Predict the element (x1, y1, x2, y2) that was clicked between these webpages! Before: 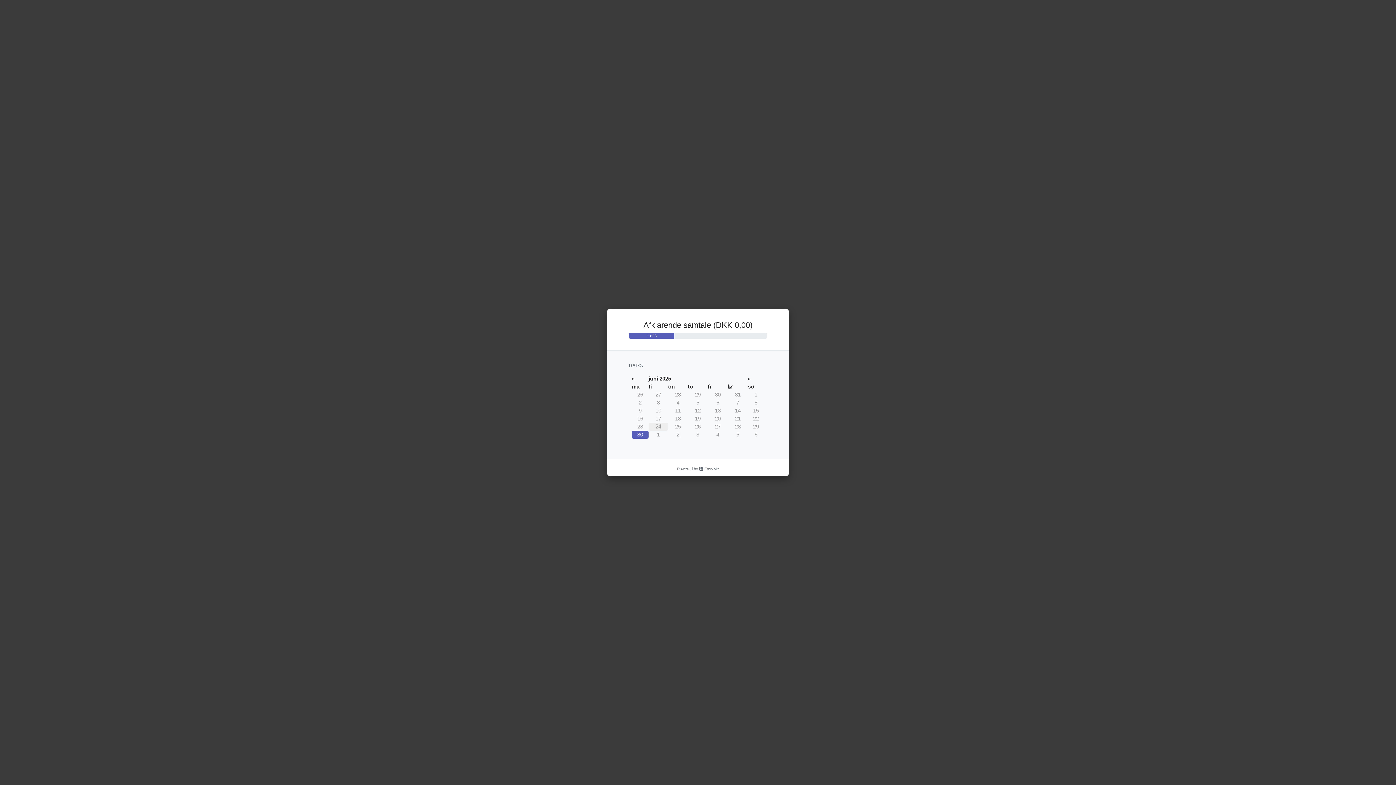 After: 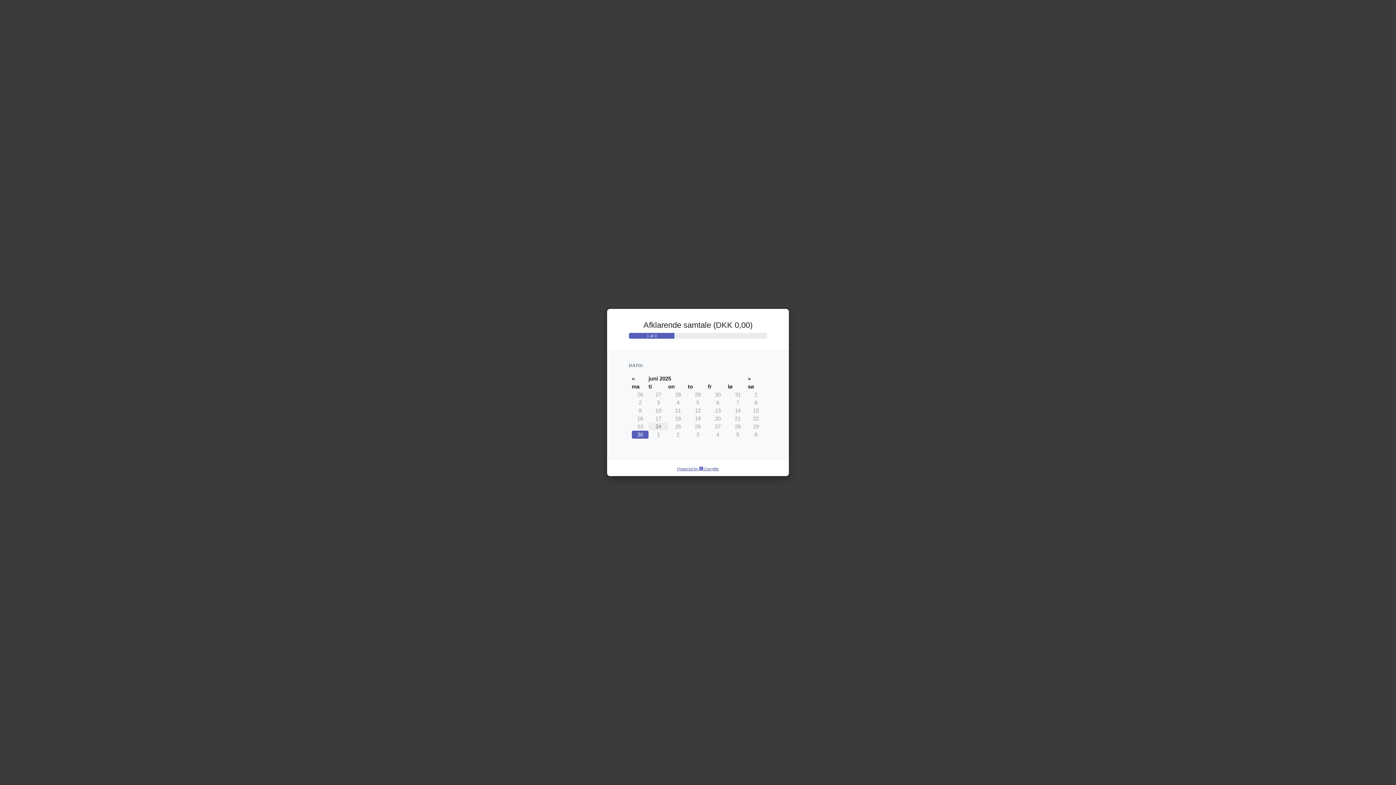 Action: bbox: (677, 466, 719, 472) label: Powered by  EasyMe